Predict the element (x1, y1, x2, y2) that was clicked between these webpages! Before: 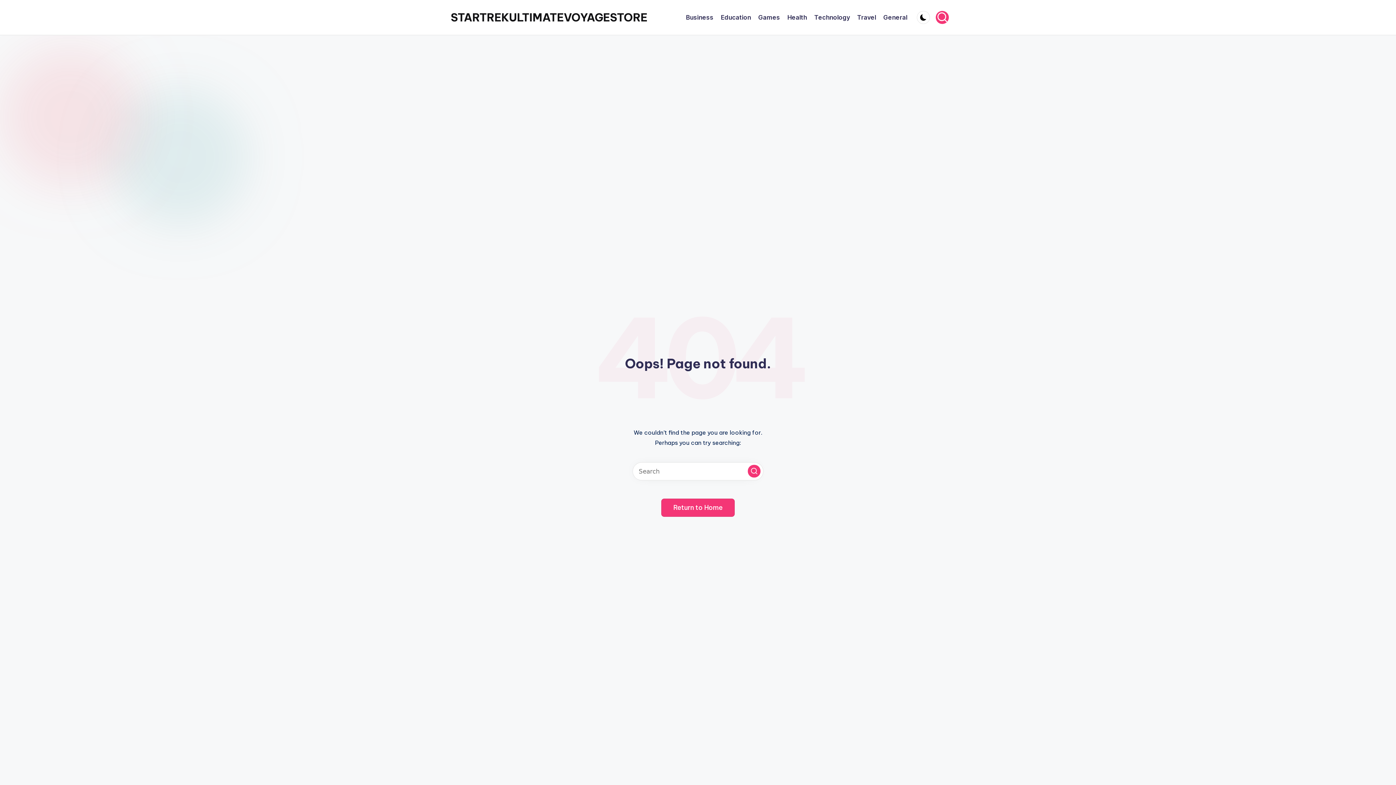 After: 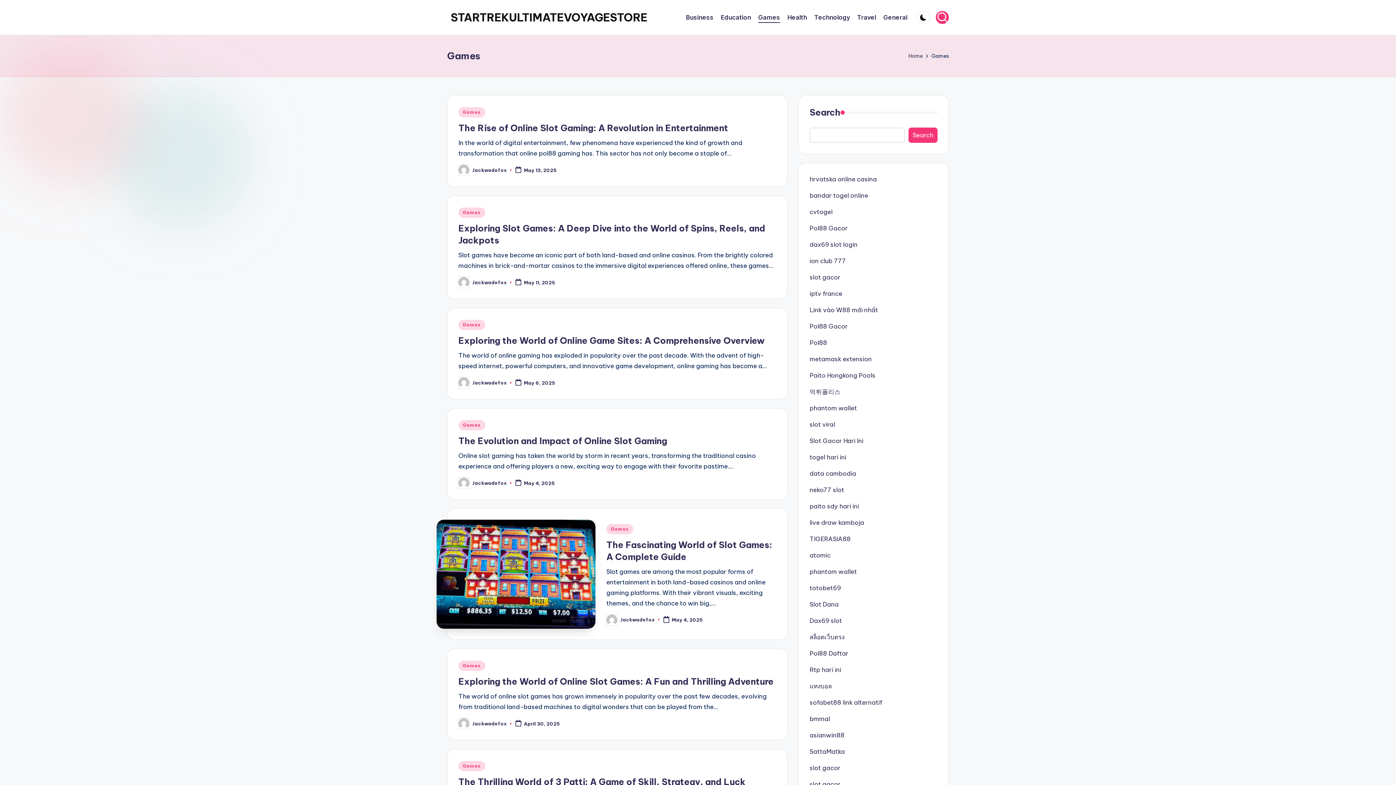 Action: bbox: (758, 12, 780, 22) label: Games